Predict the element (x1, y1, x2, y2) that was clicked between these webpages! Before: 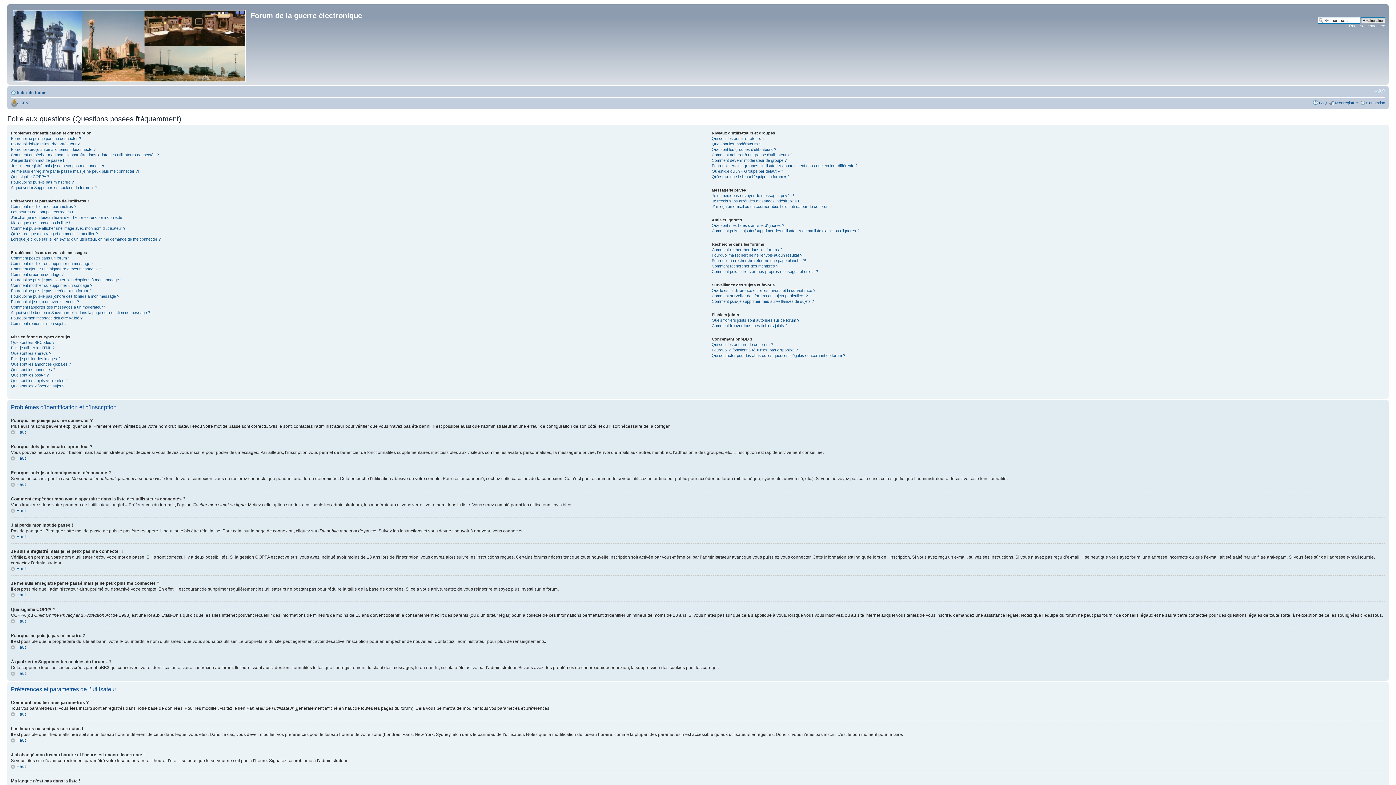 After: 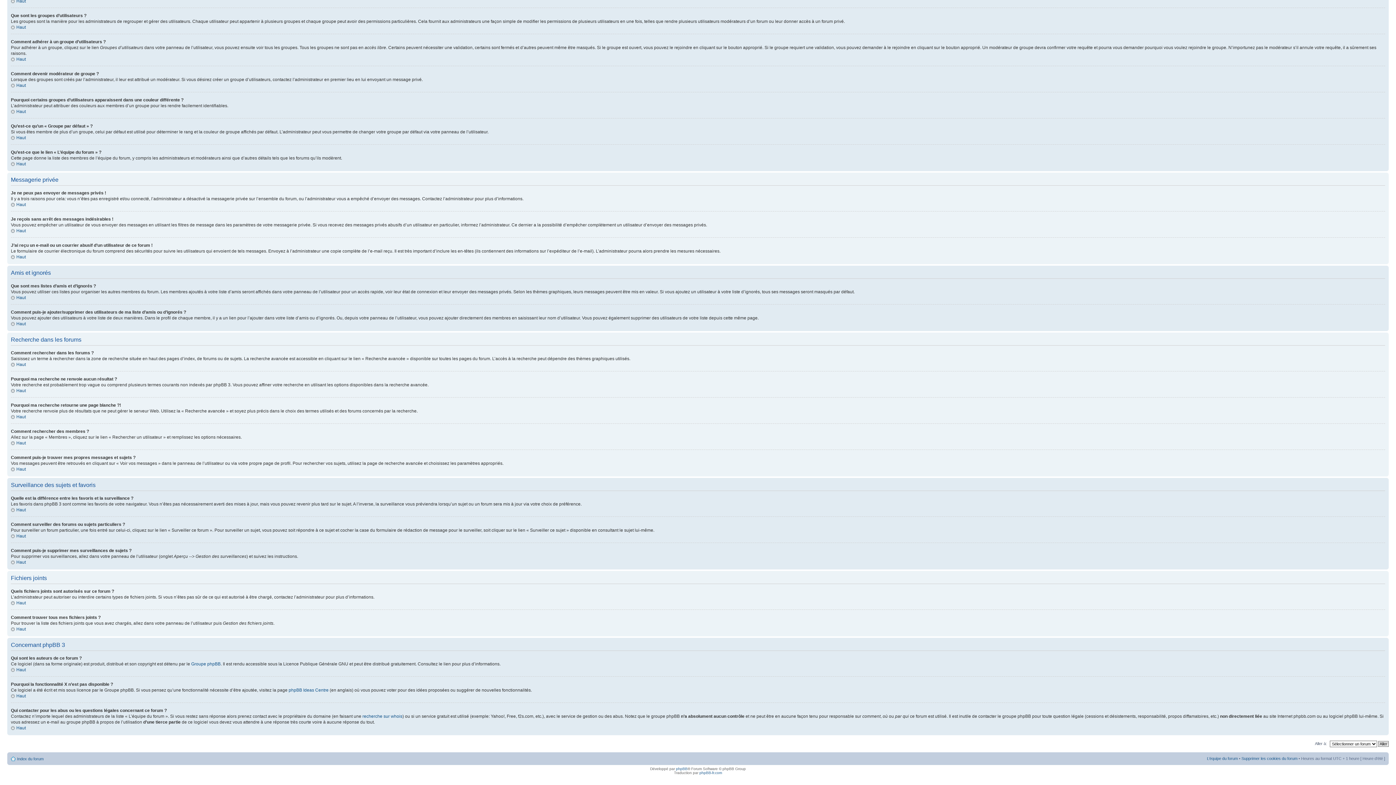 Action: bbox: (711, 348, 798, 352) label: Pourquoi la fonctionnalité X n’est pas disponible ?